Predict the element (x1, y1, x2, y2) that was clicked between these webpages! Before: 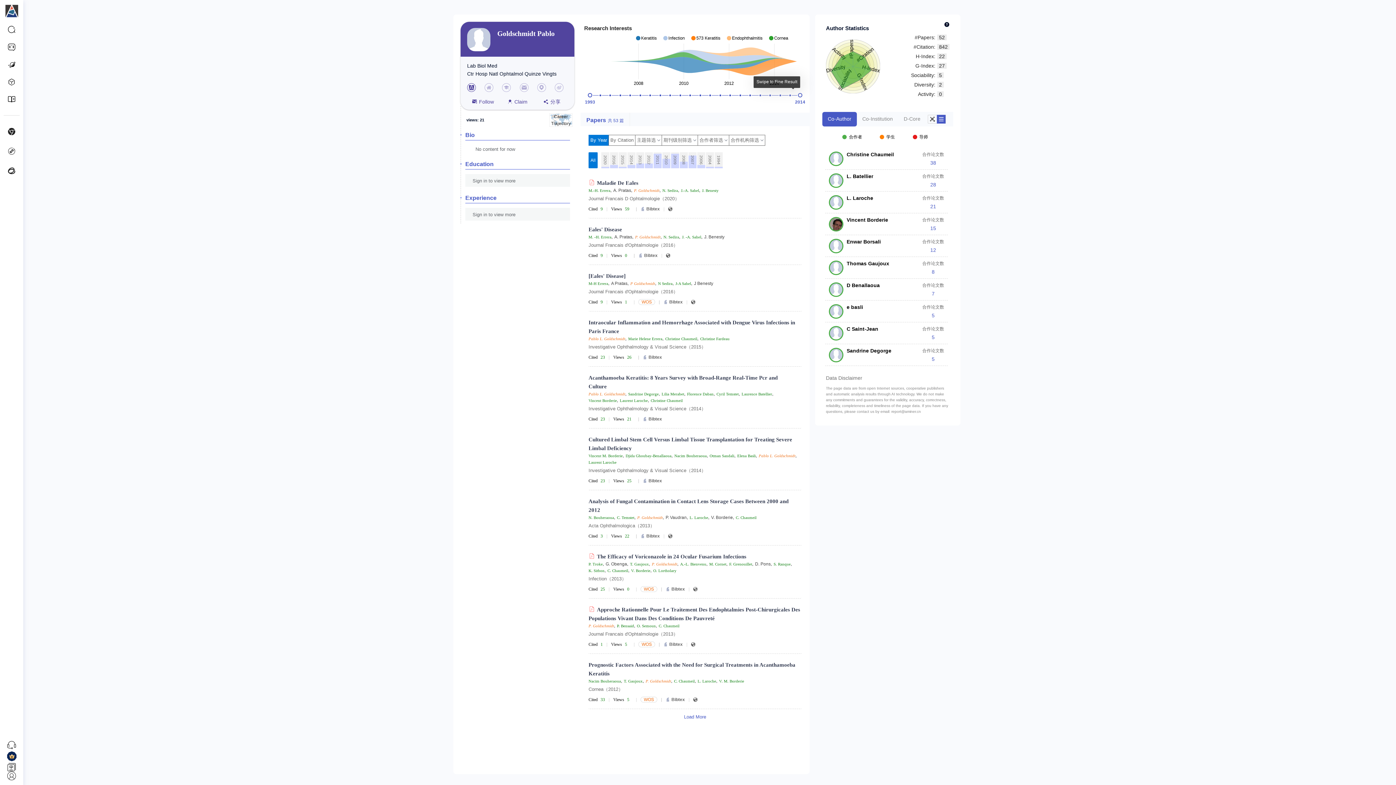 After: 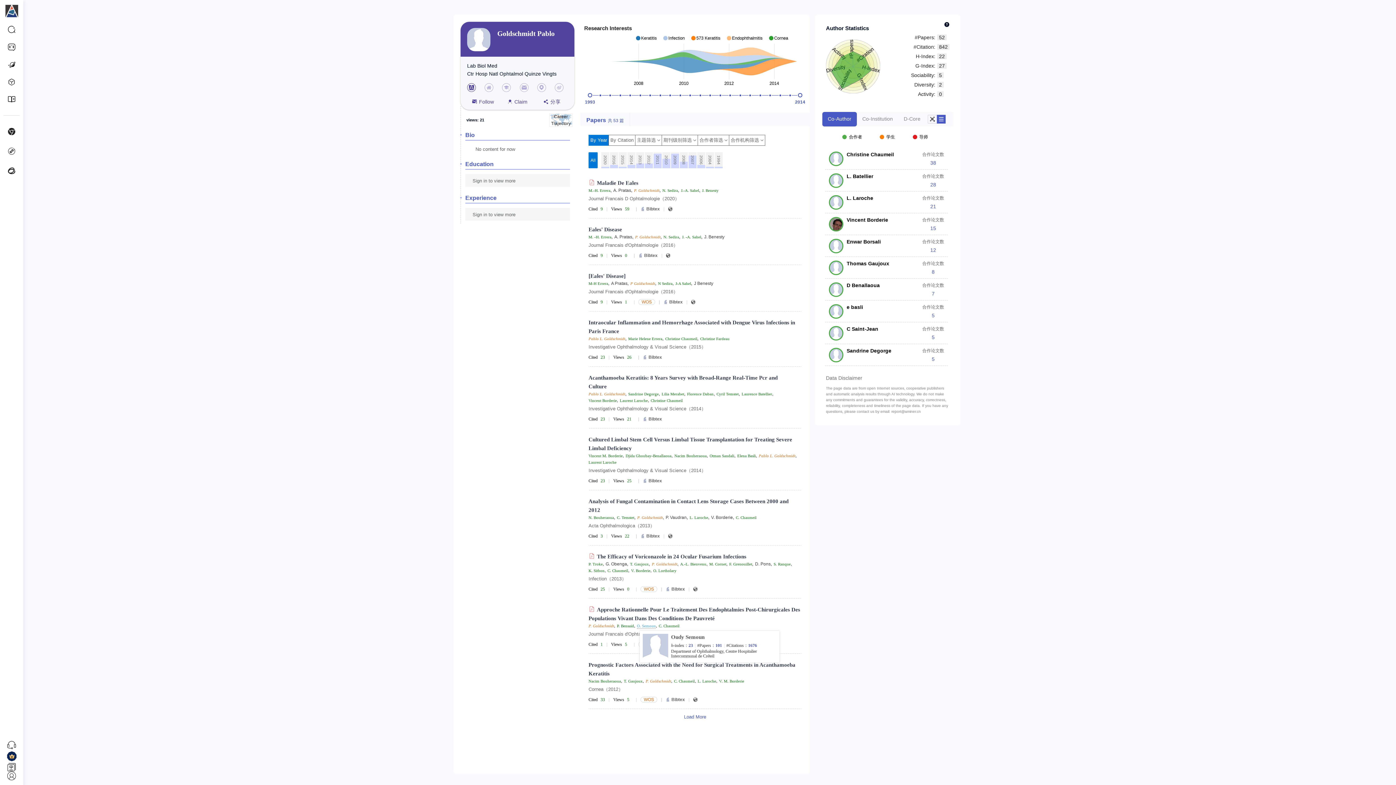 Action: bbox: (637, 624, 656, 629) label: O. Semoun